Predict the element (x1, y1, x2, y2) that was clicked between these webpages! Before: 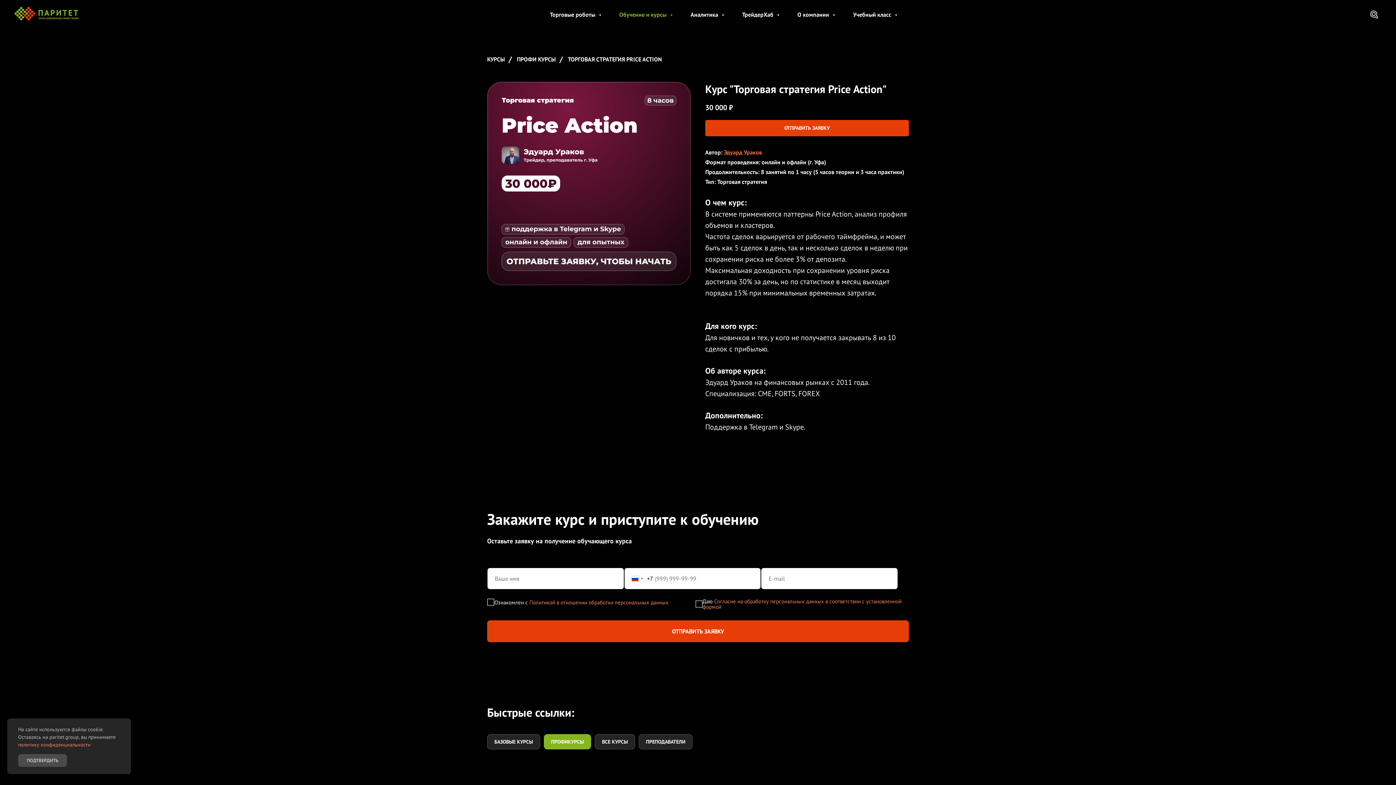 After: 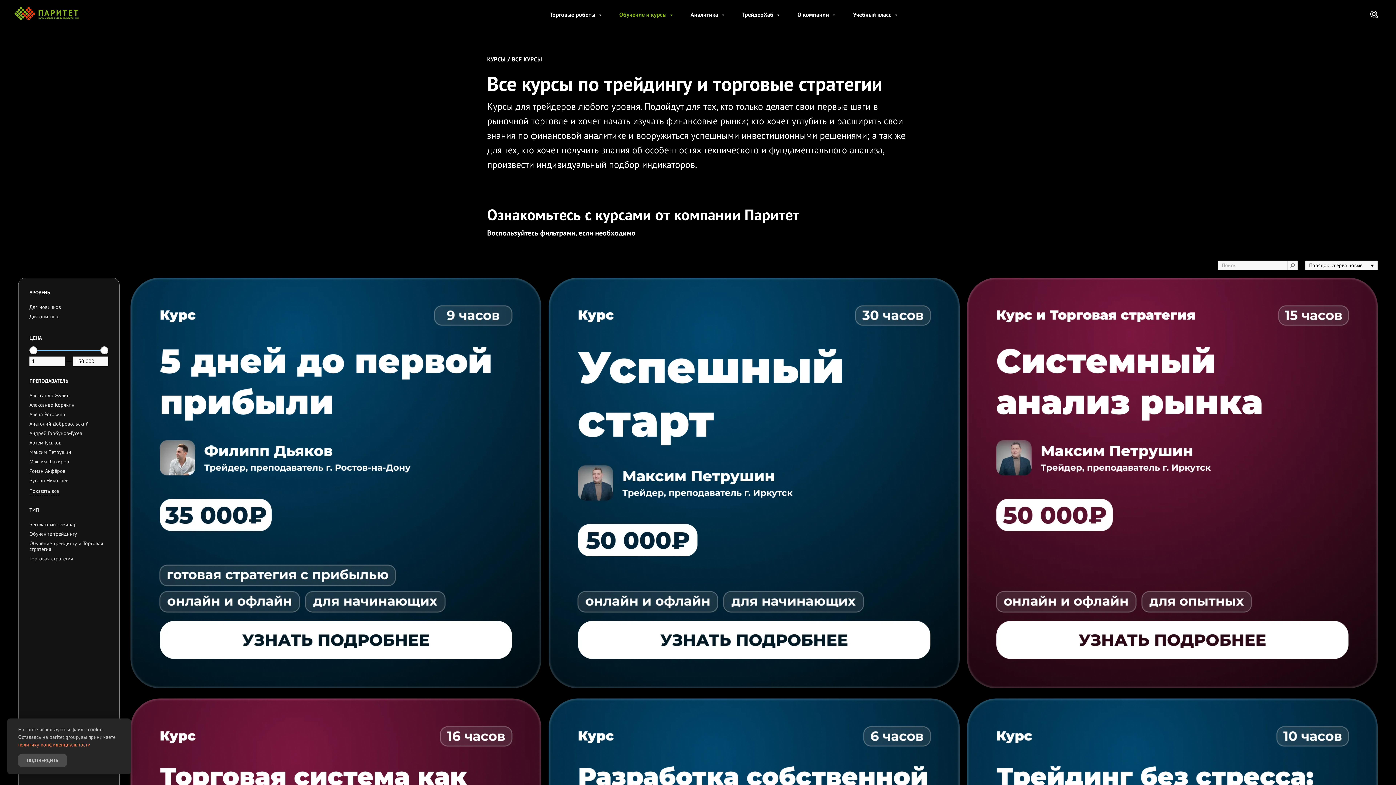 Action: label: ВСЕ КУРСЫ bbox: (594, 734, 635, 749)